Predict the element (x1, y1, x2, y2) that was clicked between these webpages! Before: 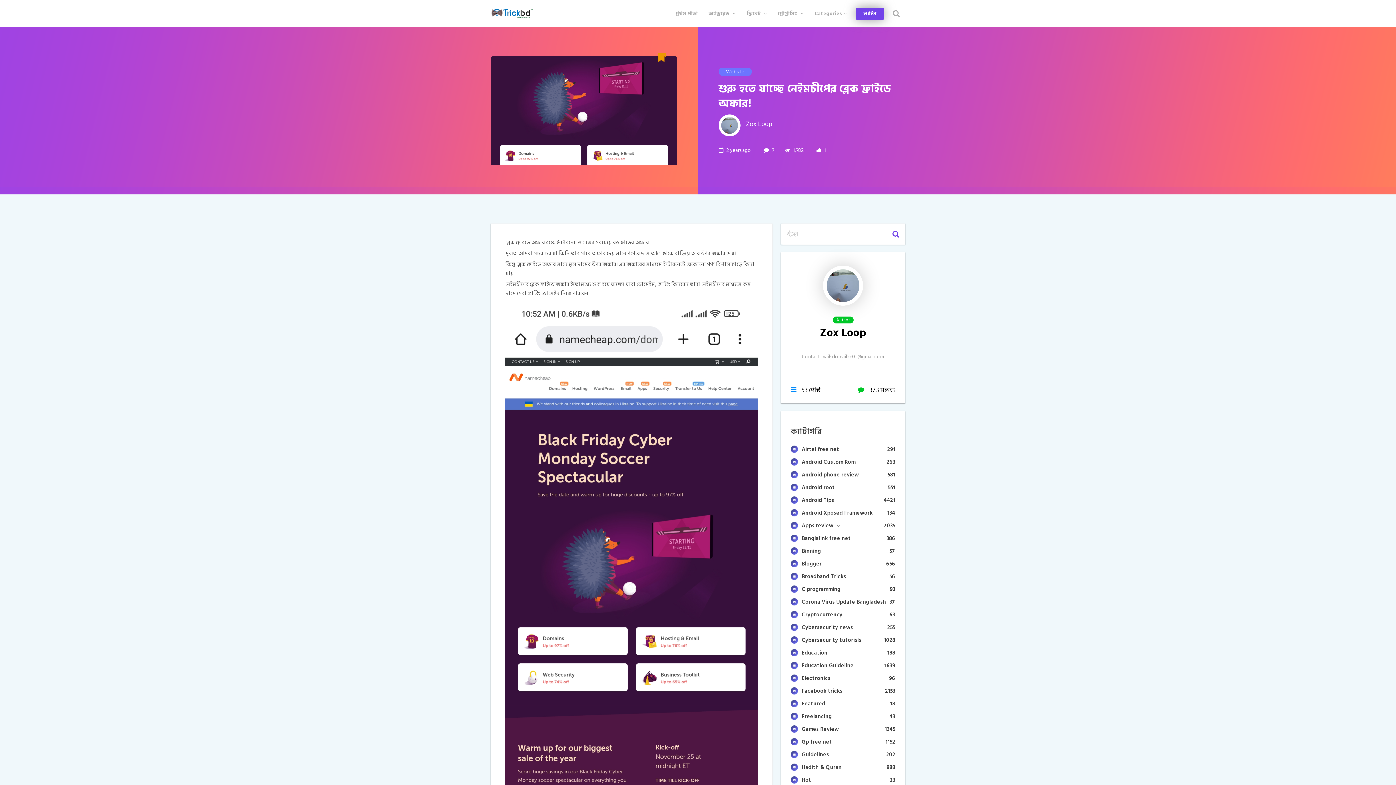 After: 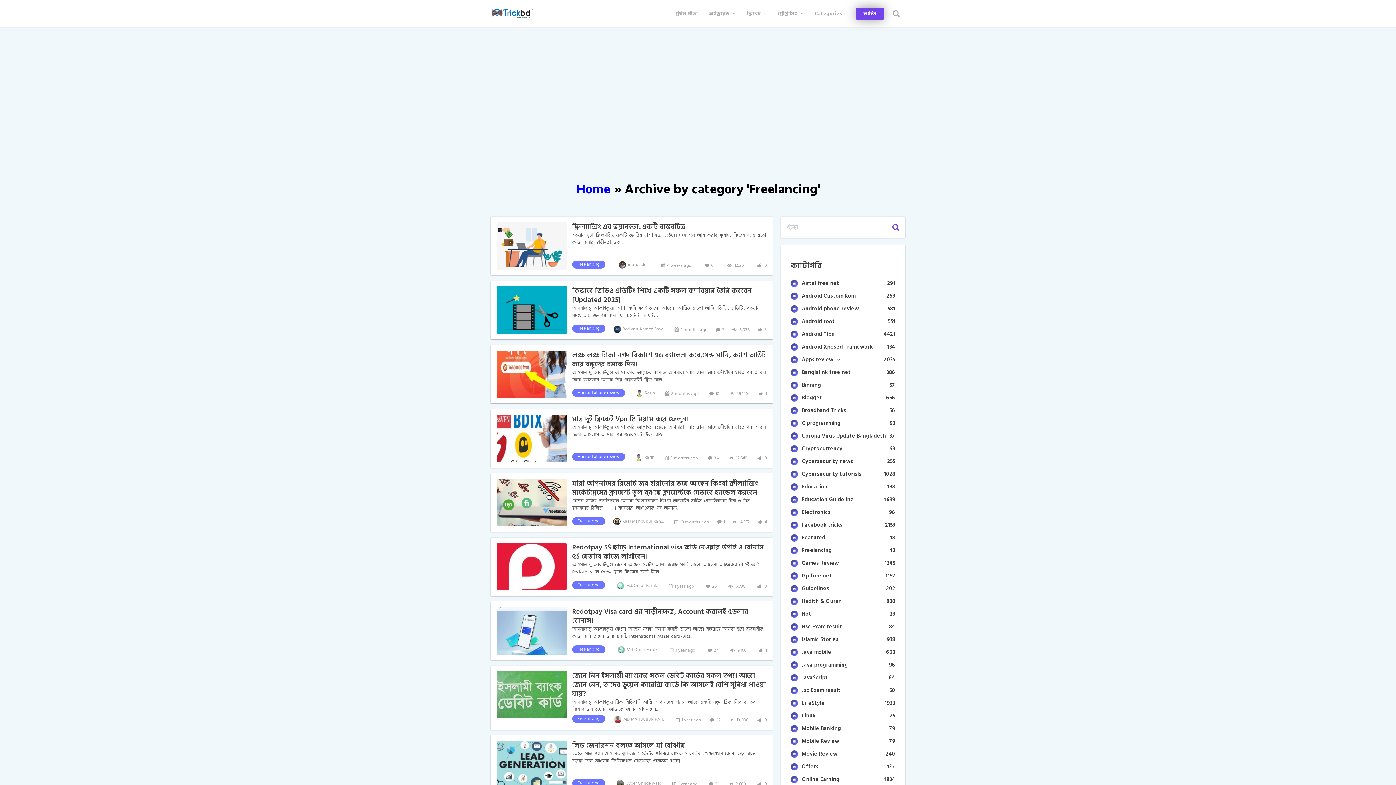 Action: bbox: (791, 713, 895, 720) label: Freelancing
43